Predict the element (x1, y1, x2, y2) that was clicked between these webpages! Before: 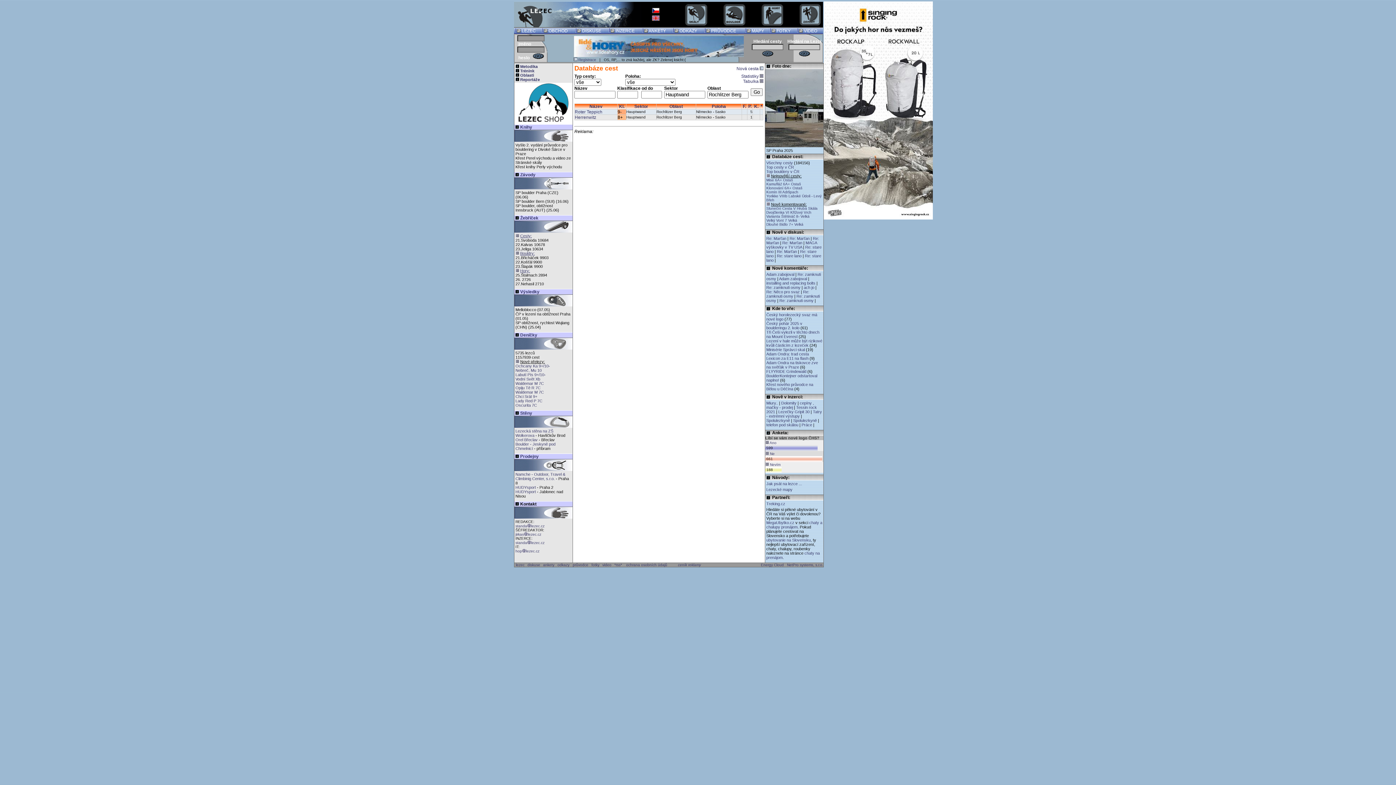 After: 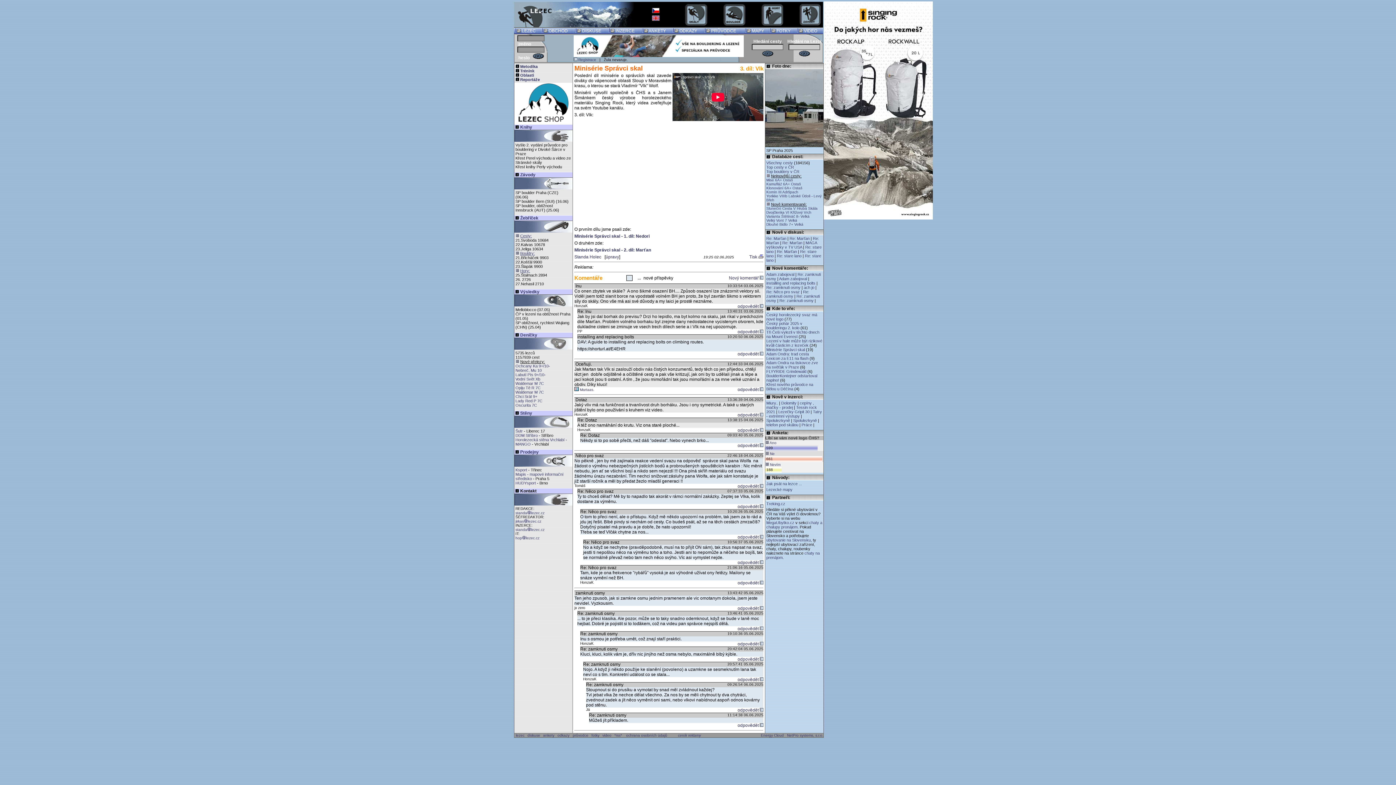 Action: bbox: (766, 289, 800, 294) label: Re: Něco pro svaz